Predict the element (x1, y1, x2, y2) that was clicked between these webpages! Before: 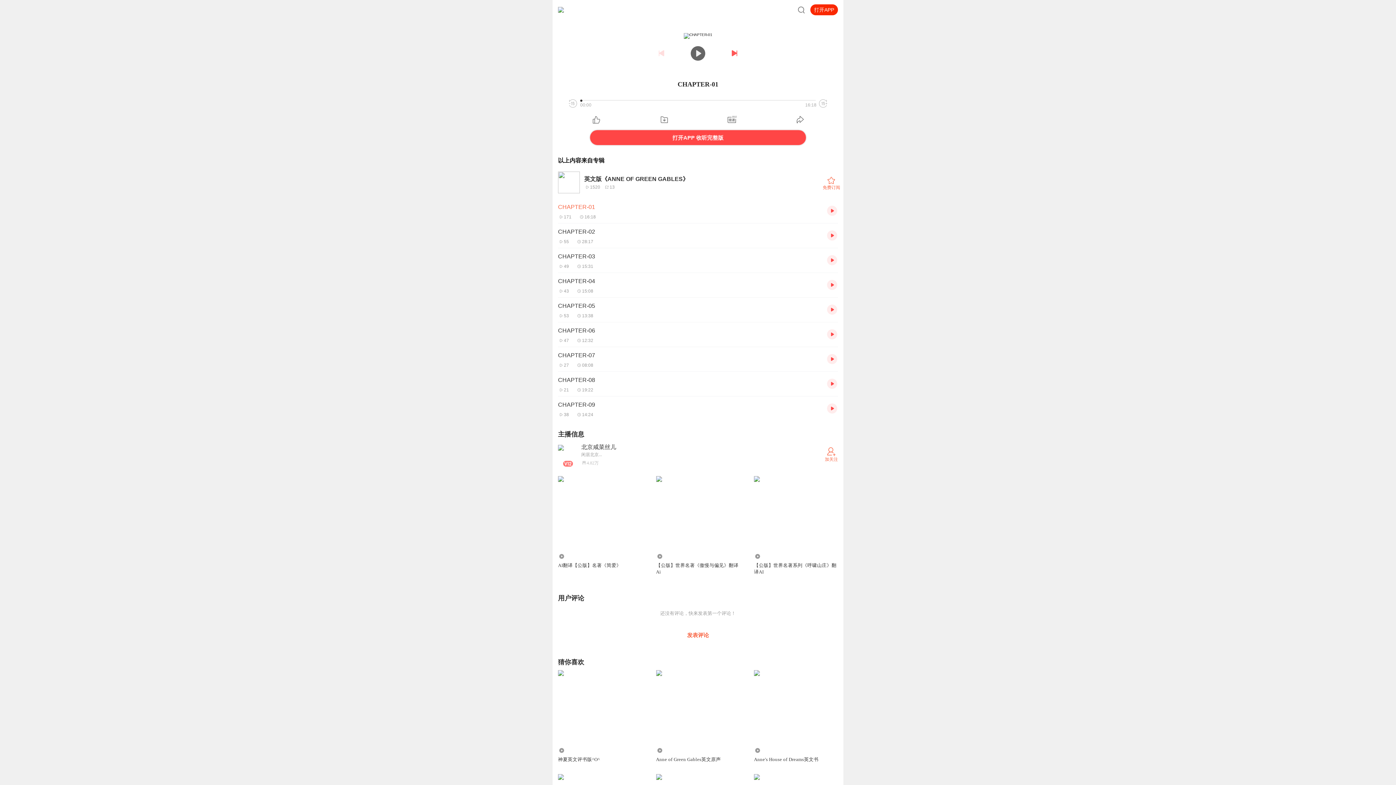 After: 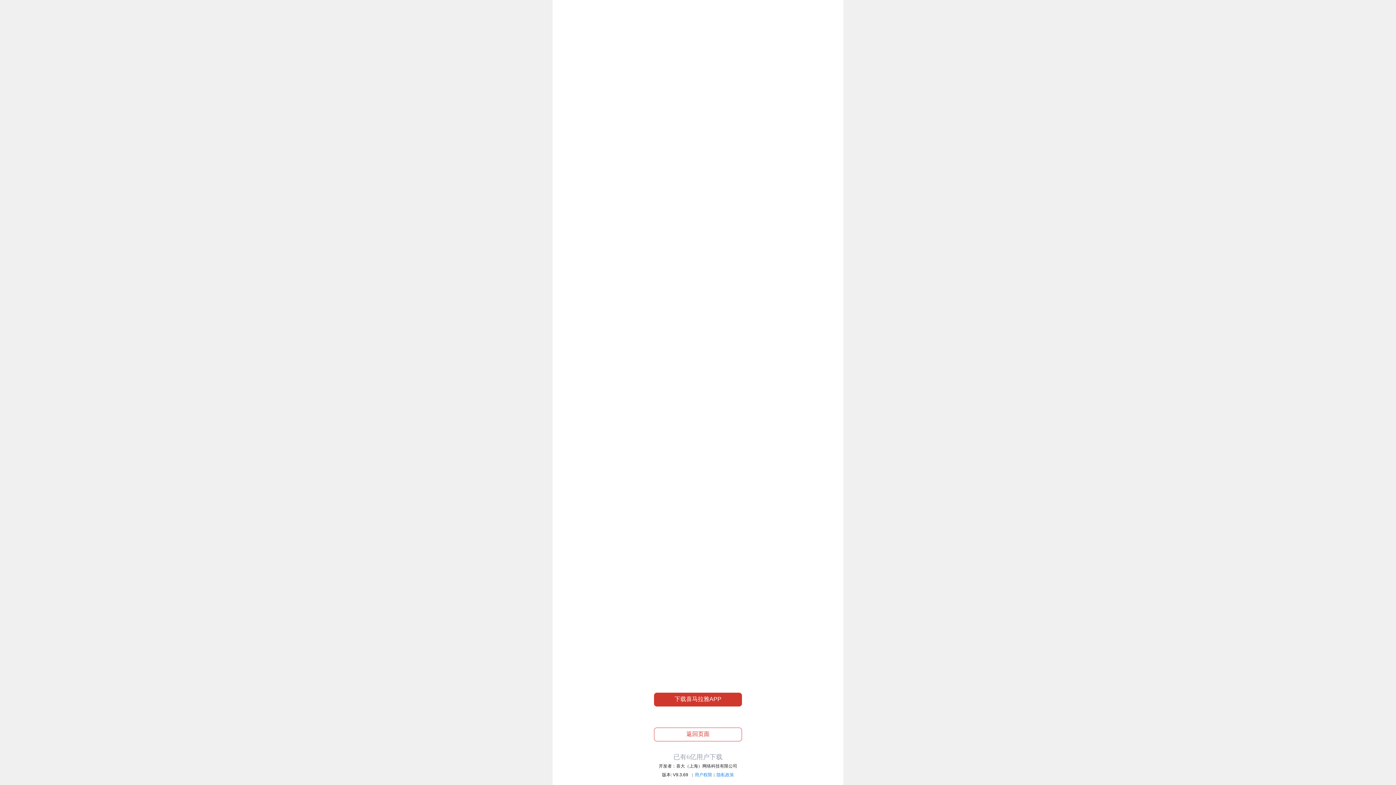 Action: label: CHAPTER-07
2708:08 bbox: (558, 350, 821, 368)